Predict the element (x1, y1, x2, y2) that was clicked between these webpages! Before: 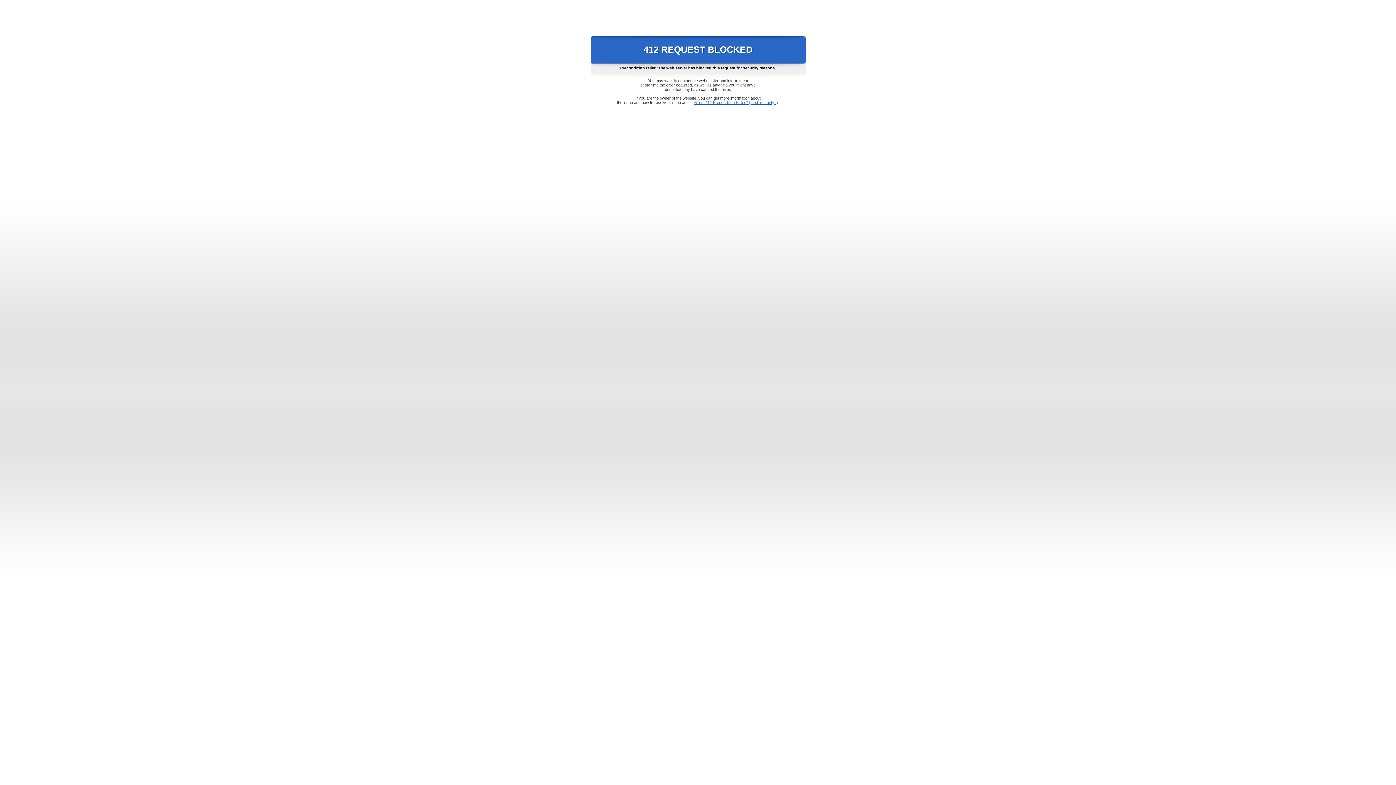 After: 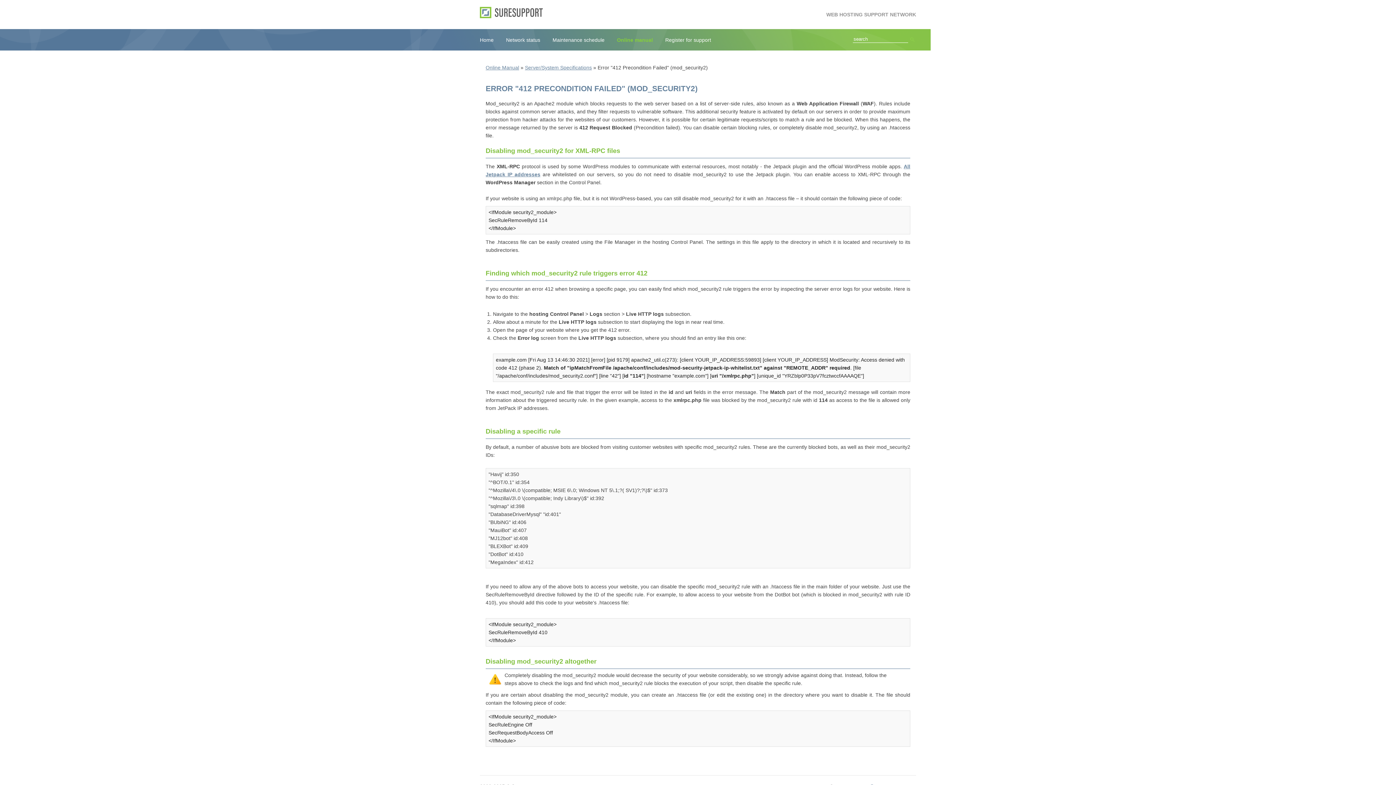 Action: label: Error "412 Precondition Failed" (mod_security2) bbox: (693, 100, 778, 104)